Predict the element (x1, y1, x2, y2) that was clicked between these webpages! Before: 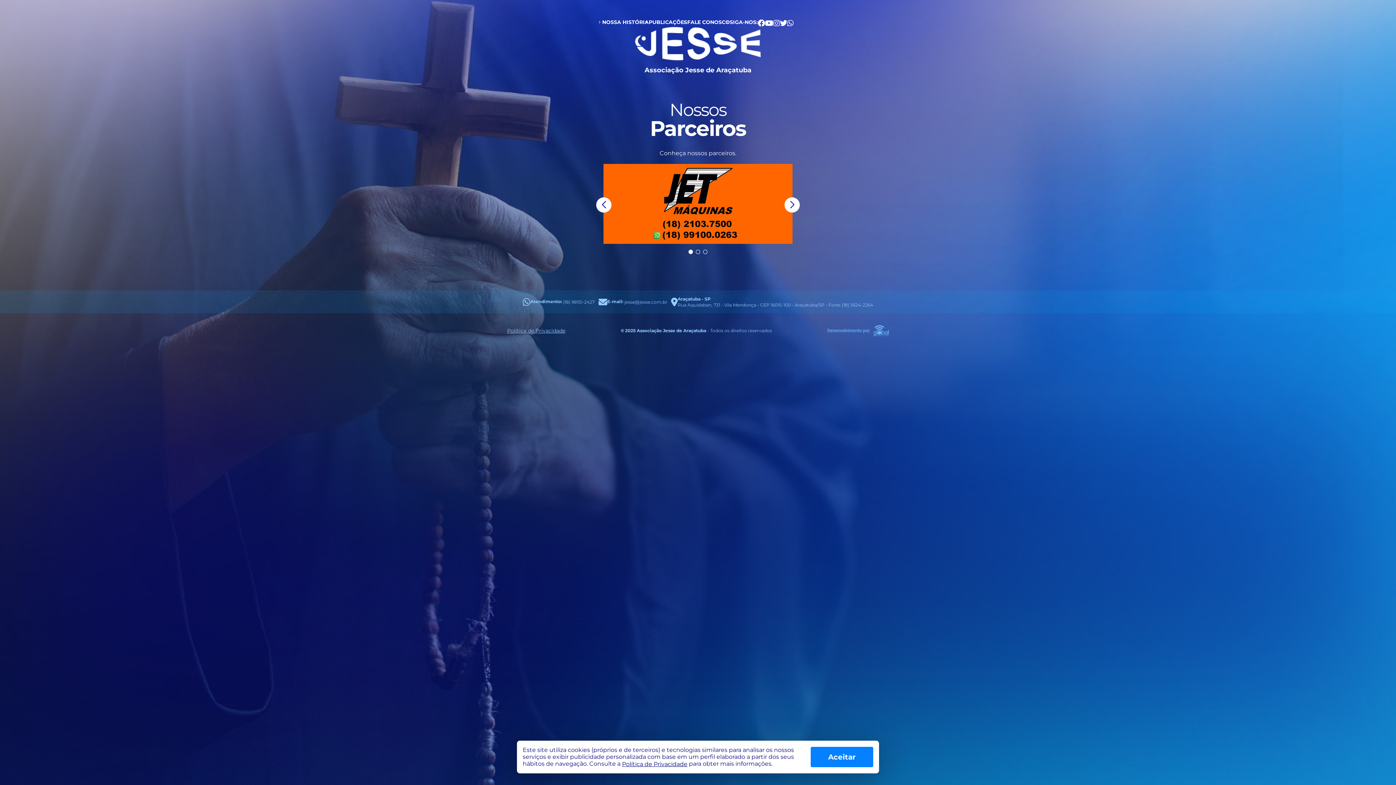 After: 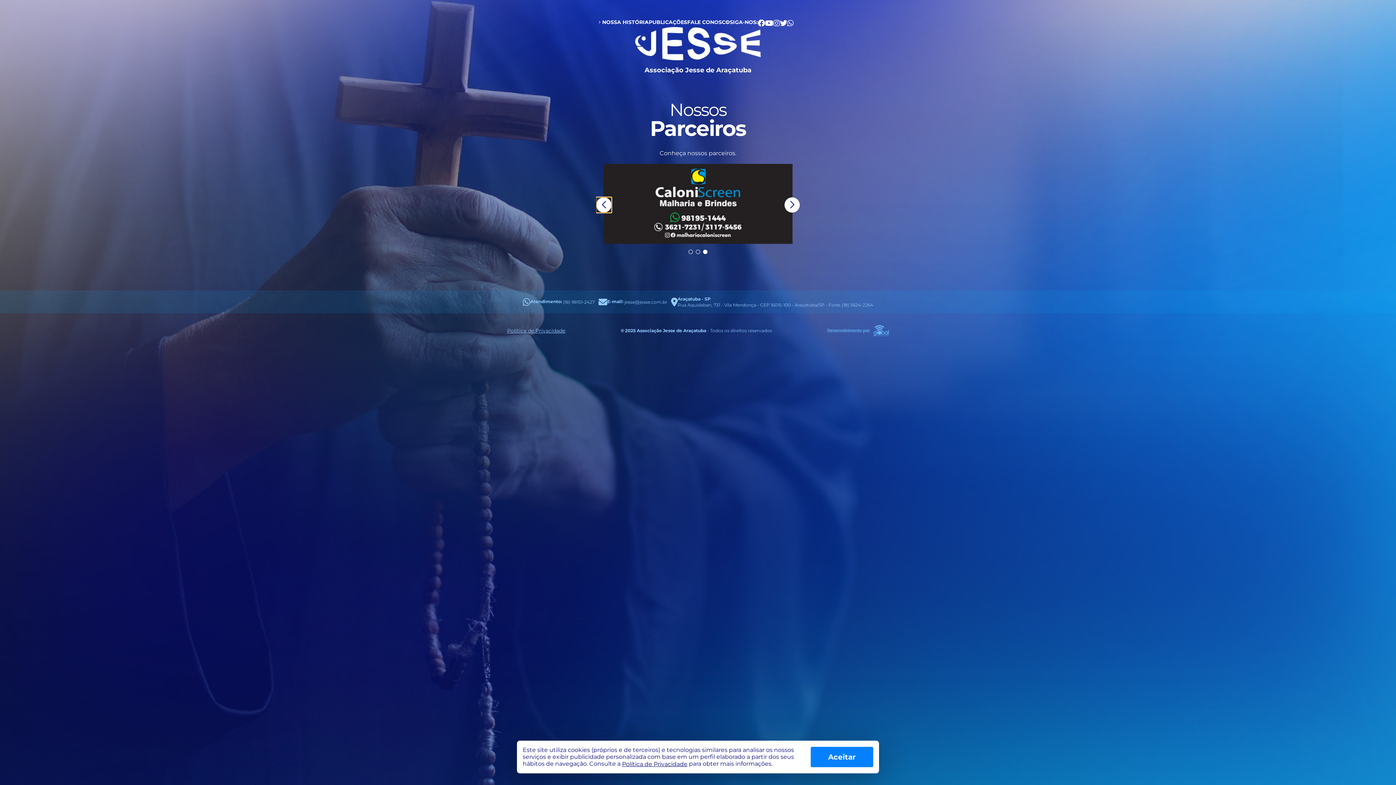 Action: bbox: (596, 197, 611, 212) label: Previous slide